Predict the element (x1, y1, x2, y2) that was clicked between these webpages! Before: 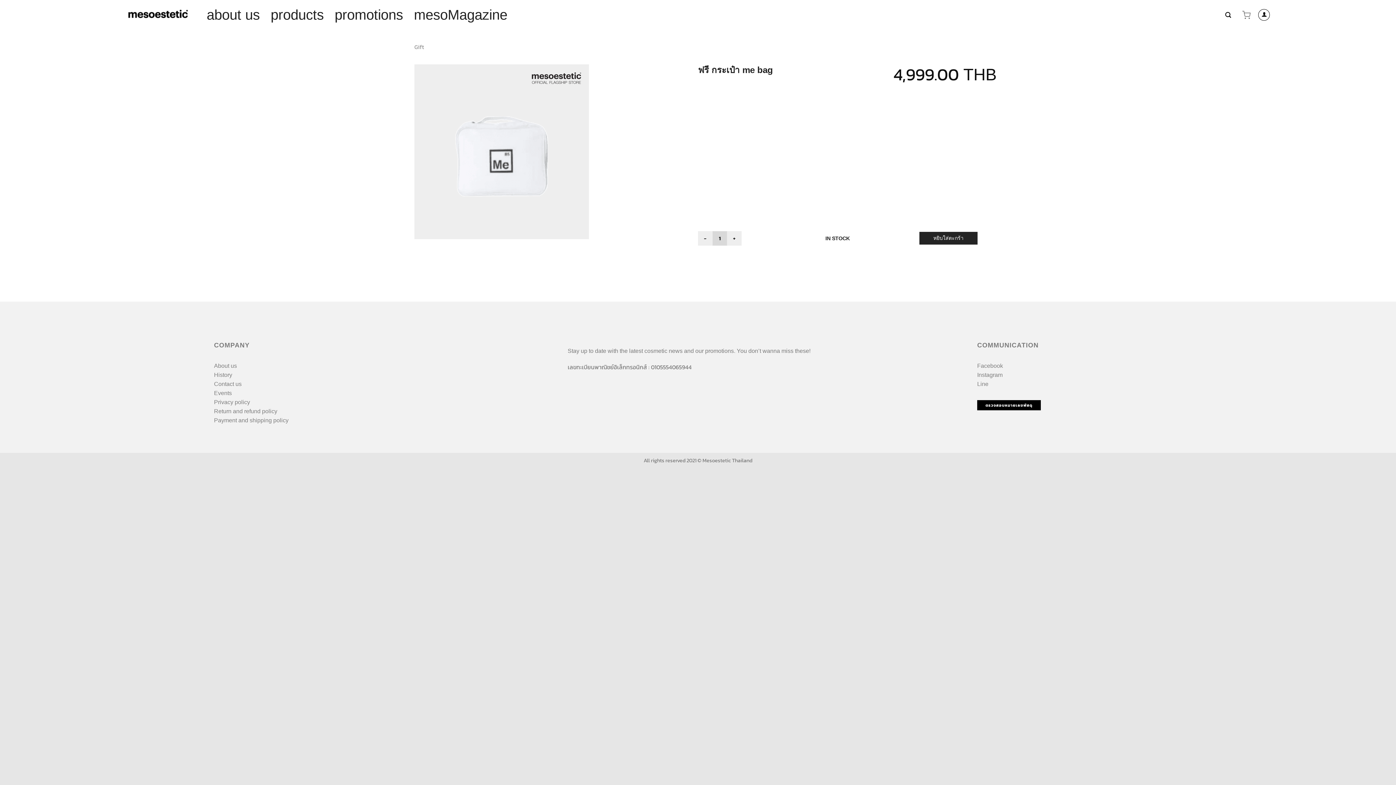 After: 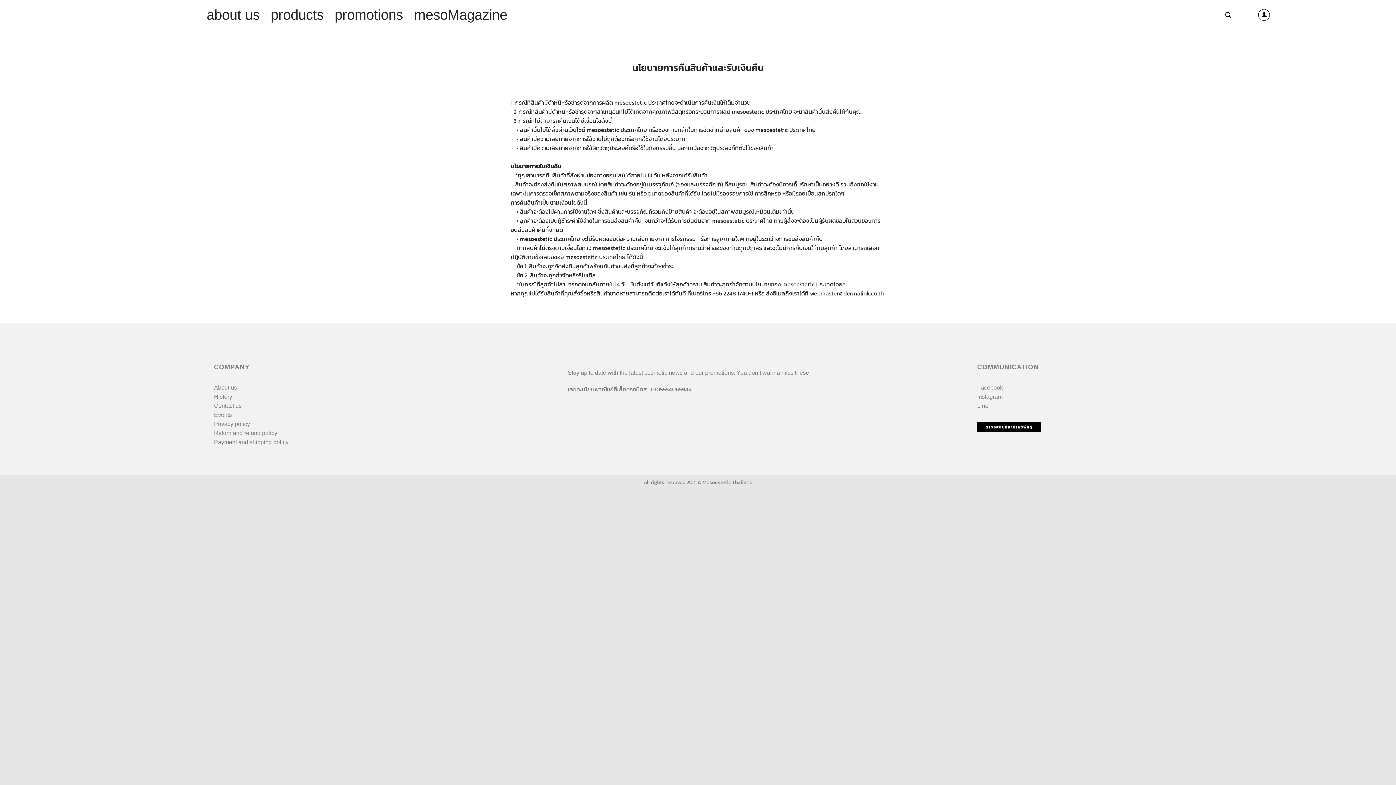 Action: label: Return and refund policy bbox: (214, 406, 277, 415)